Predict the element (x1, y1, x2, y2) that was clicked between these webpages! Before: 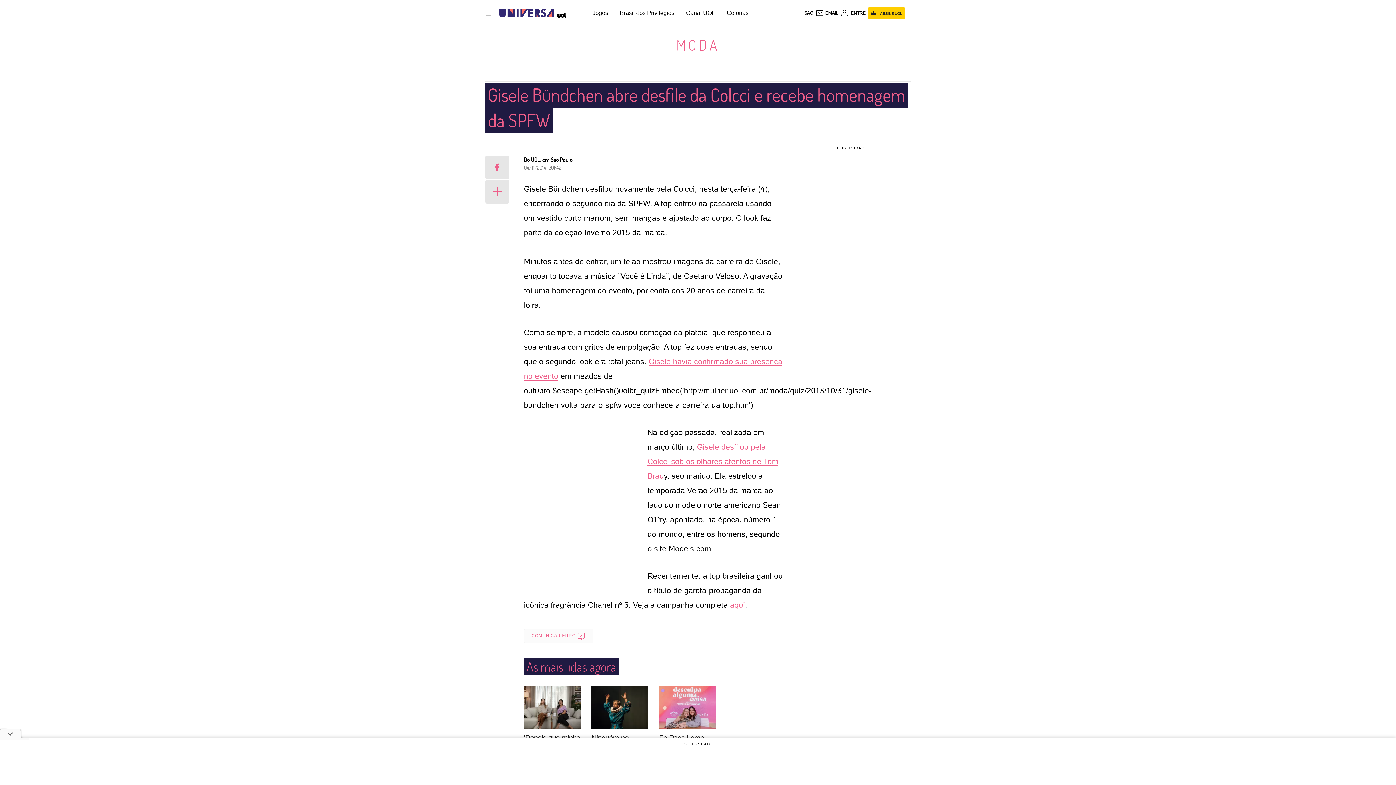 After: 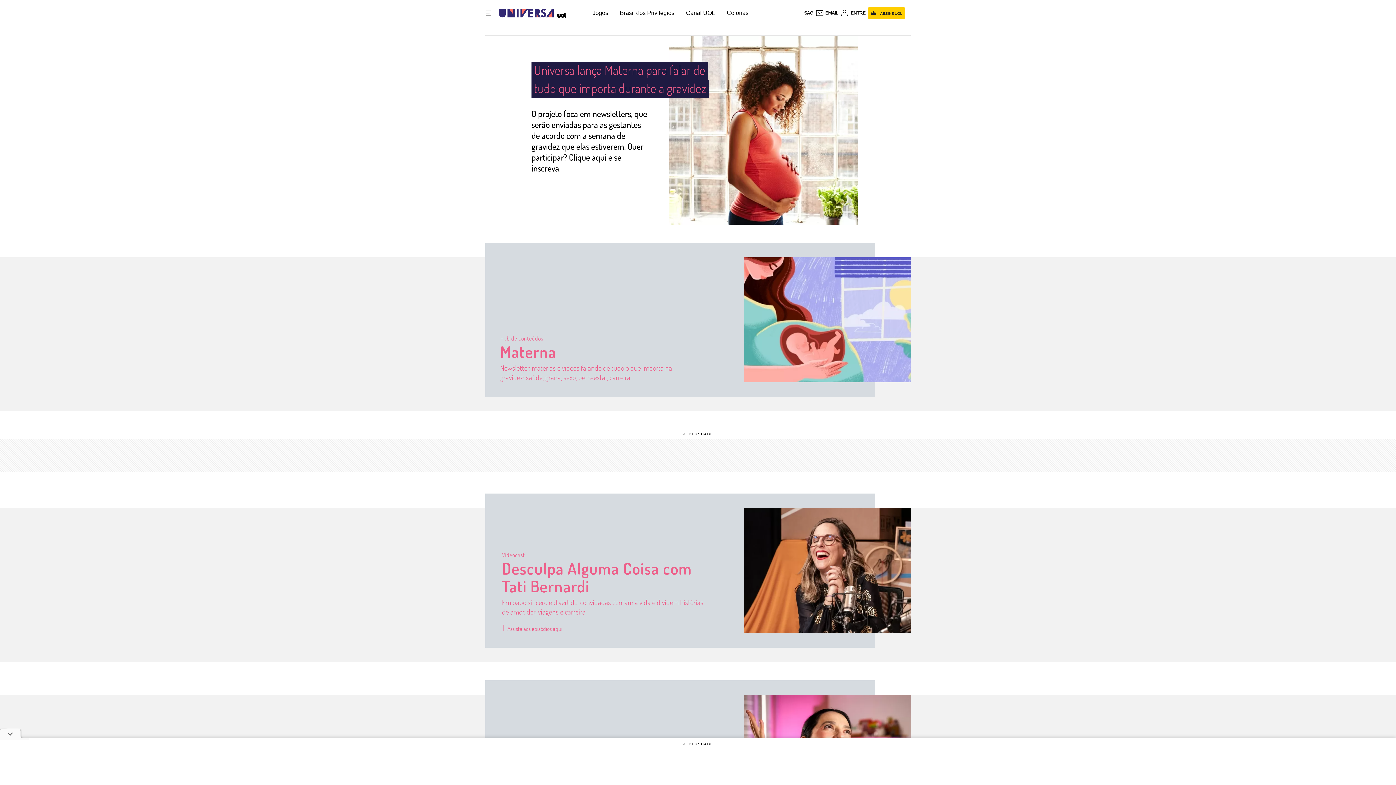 Action: label: Universa: Seu mundo é o mundo - UOL bbox: (499, 2, 553, 23)